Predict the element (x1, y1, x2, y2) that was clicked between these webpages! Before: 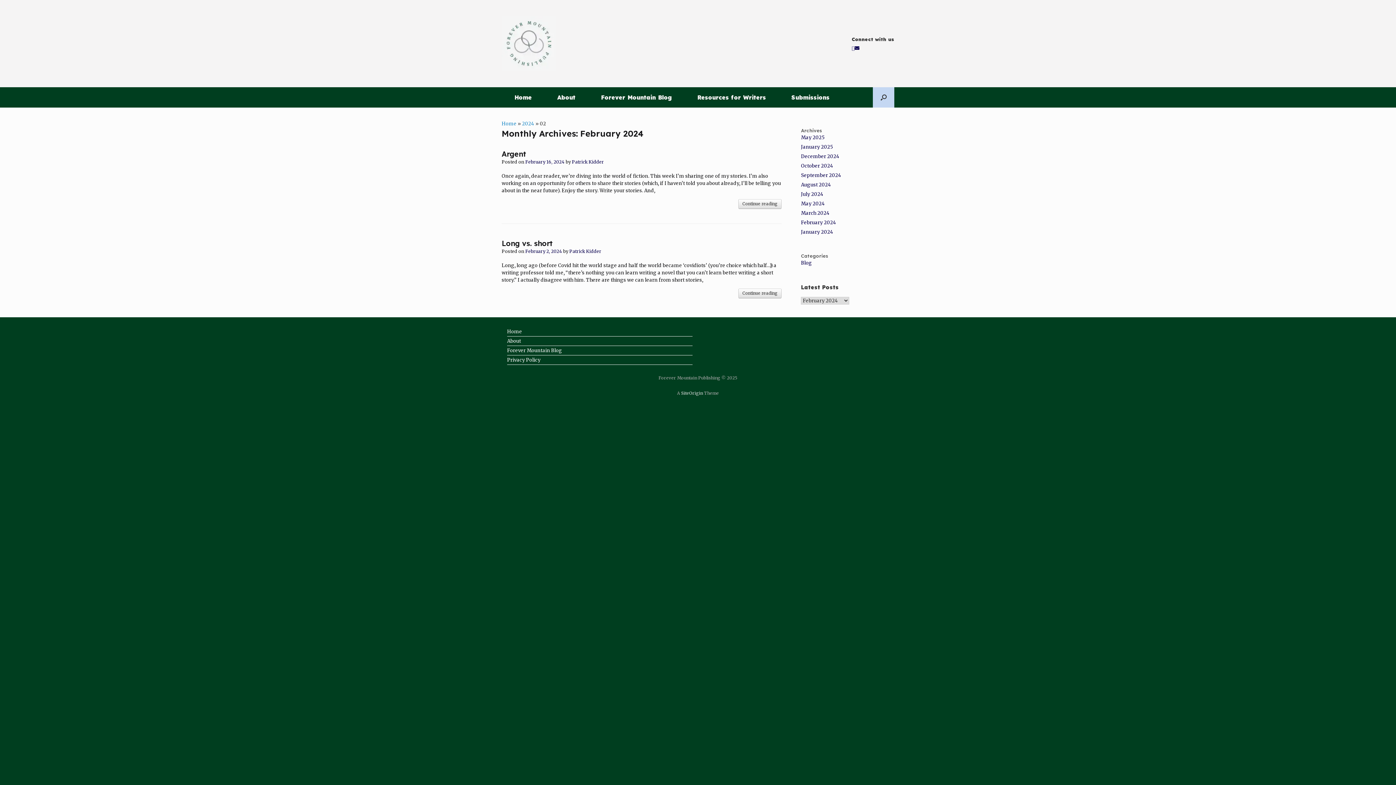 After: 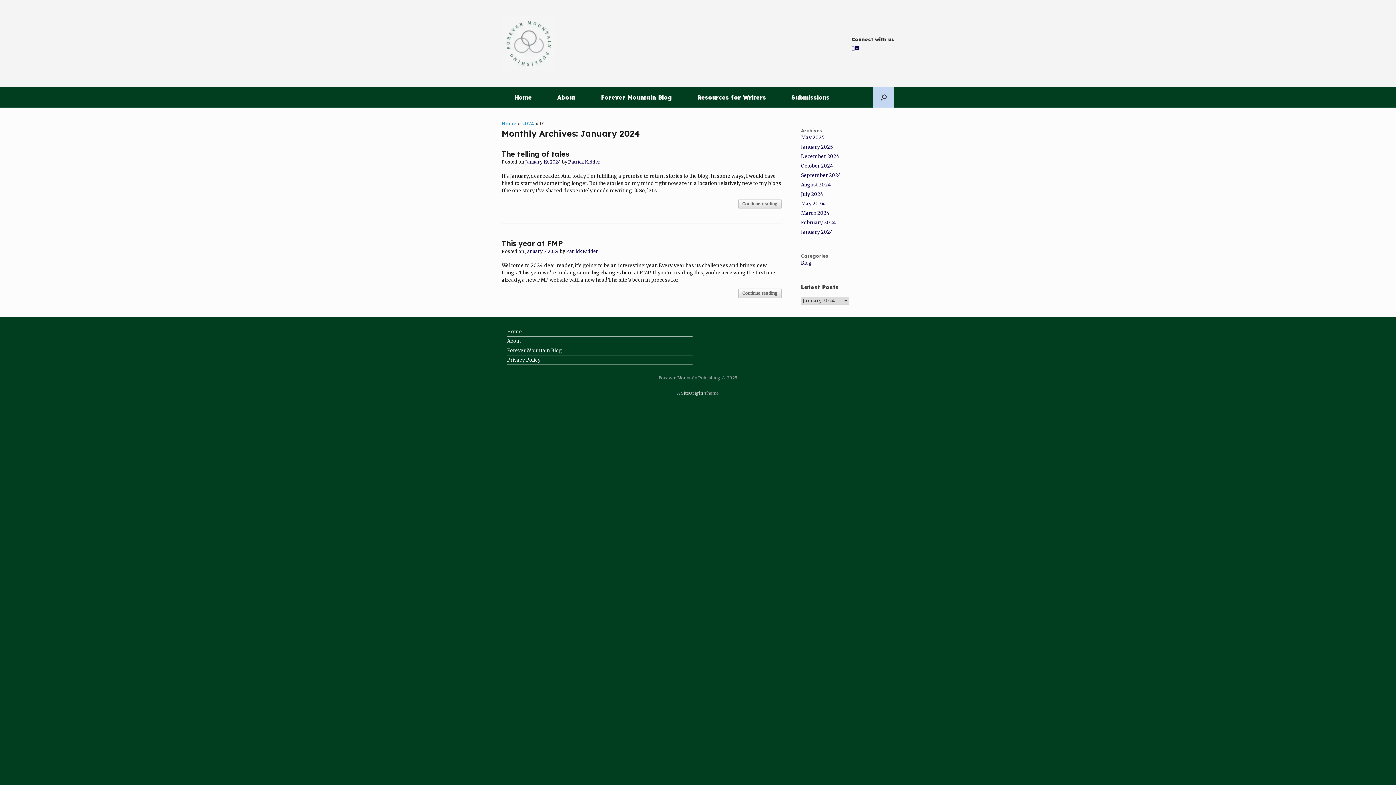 Action: label: January 2024 bbox: (801, 229, 833, 235)